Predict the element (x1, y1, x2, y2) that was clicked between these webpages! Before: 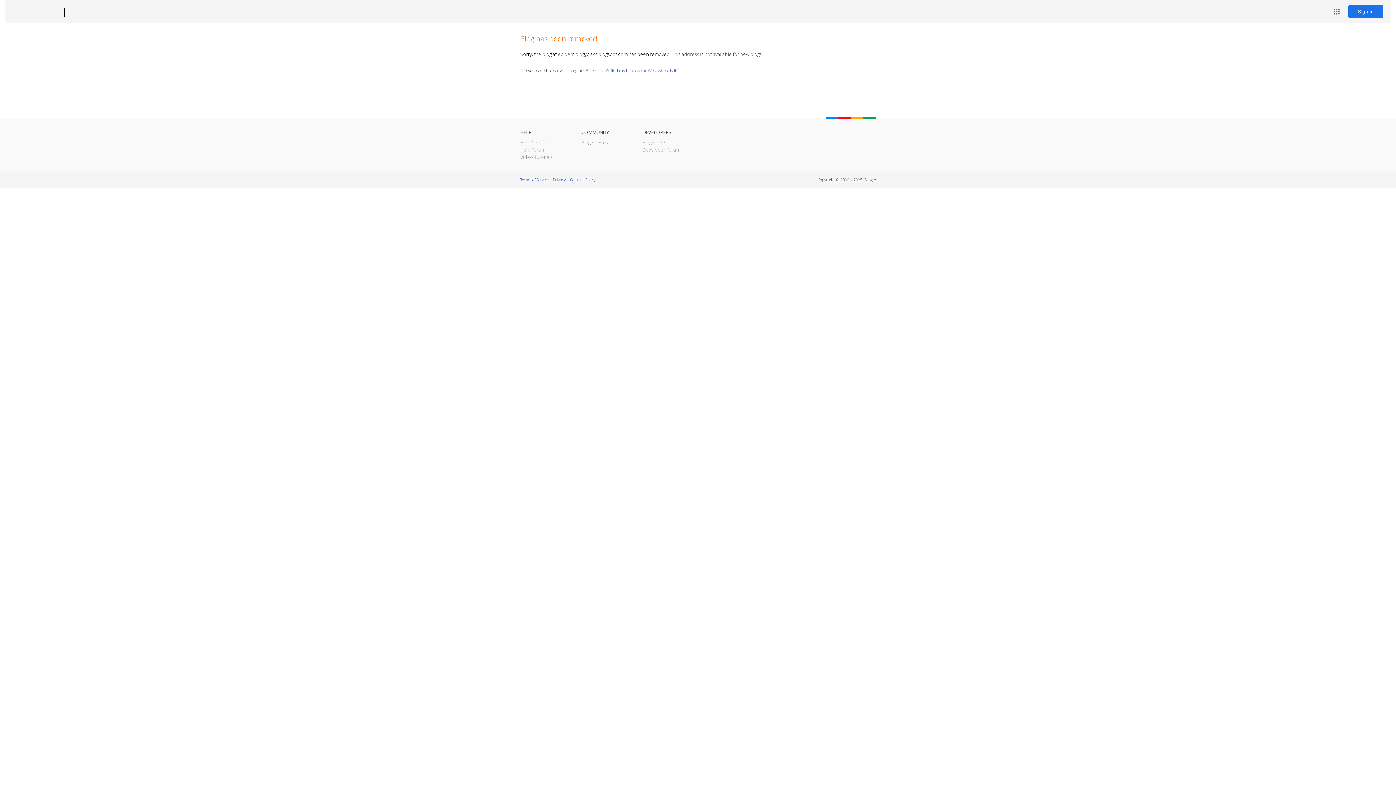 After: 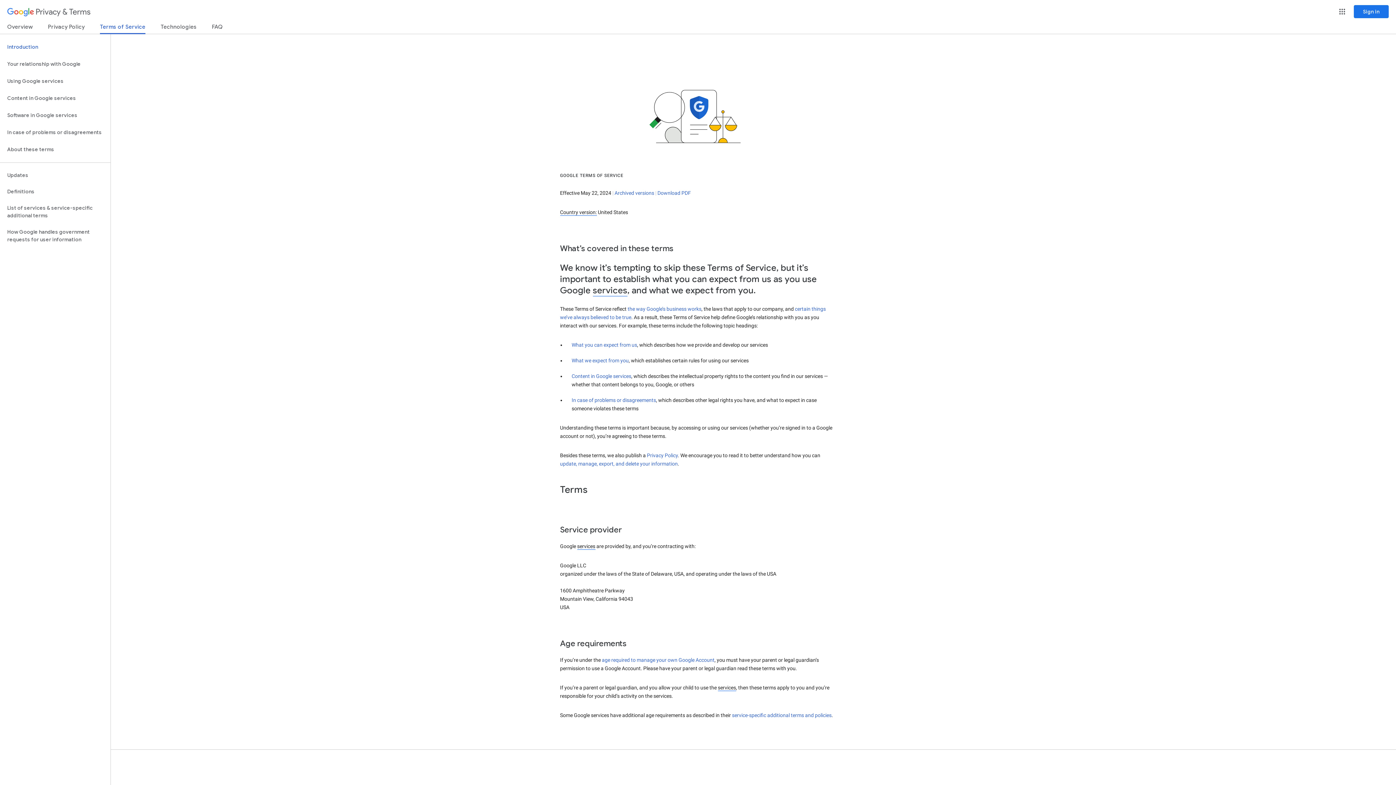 Action: bbox: (520, 177, 548, 182) label: Terms of Service